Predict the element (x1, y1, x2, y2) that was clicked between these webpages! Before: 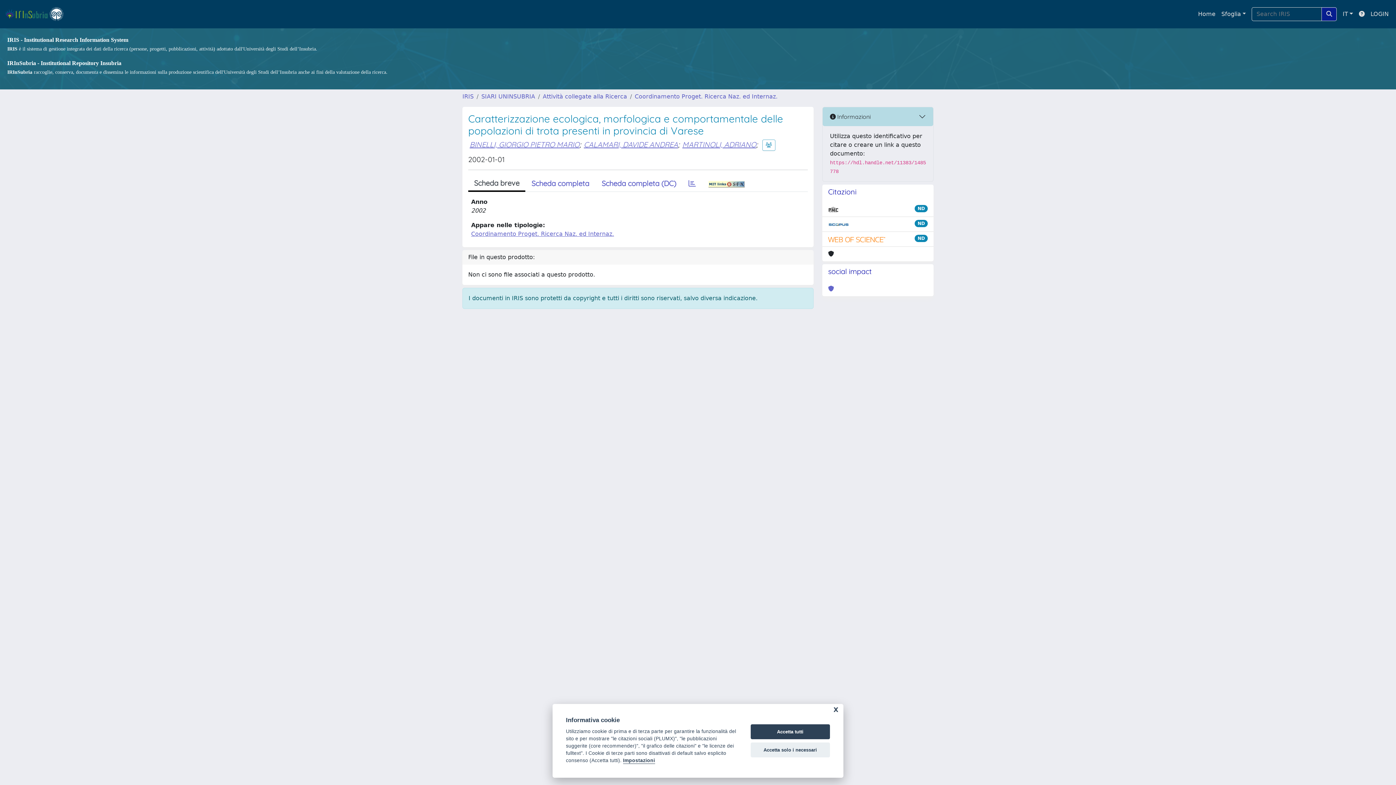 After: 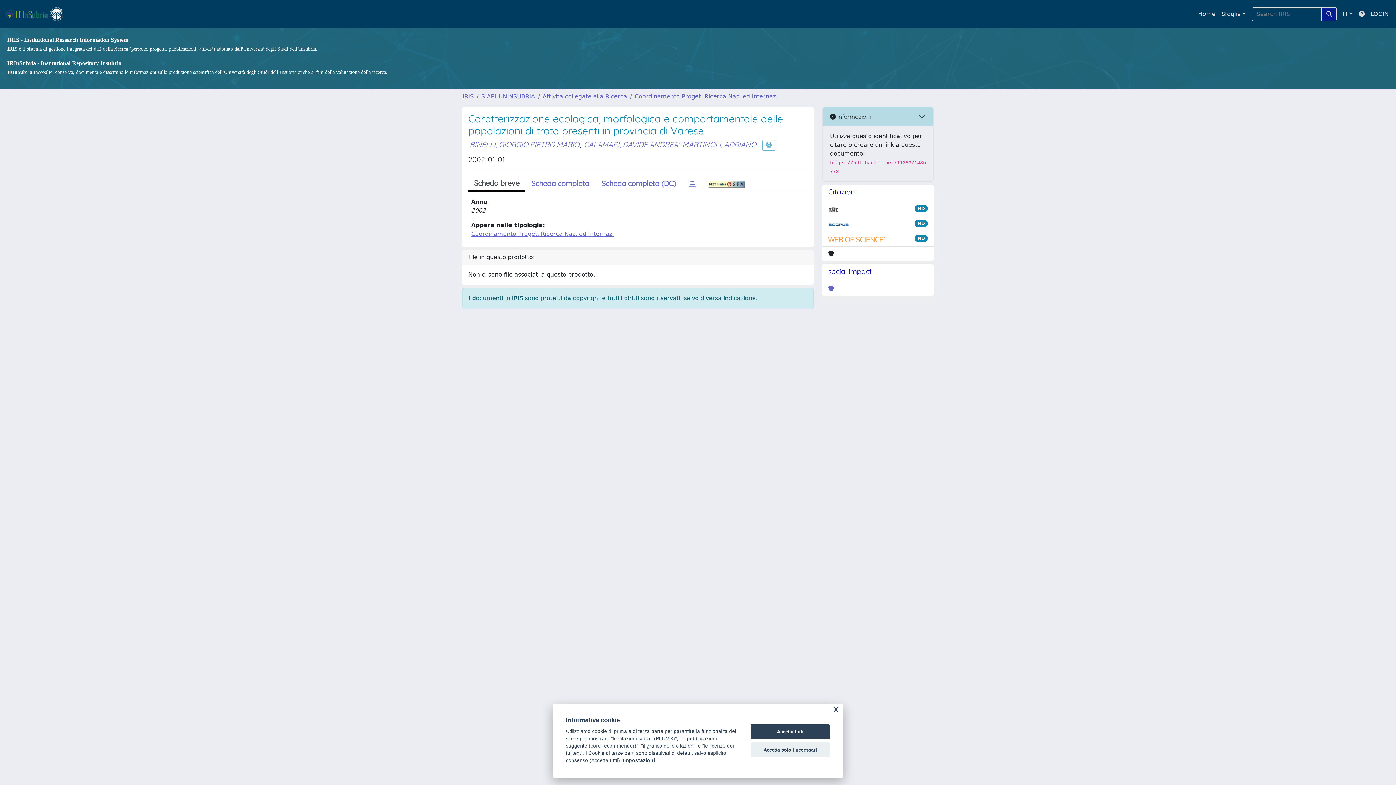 Action: bbox: (828, 205, 838, 213)